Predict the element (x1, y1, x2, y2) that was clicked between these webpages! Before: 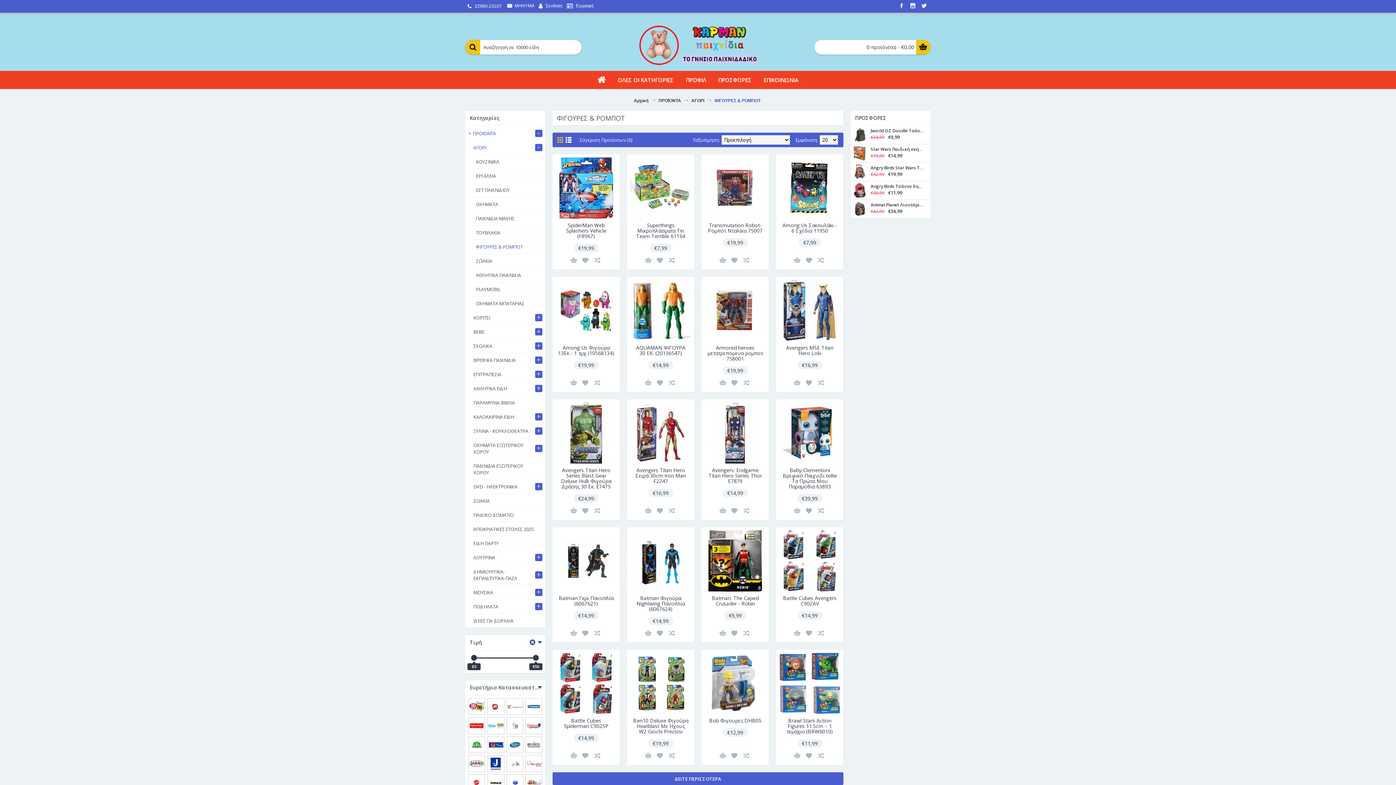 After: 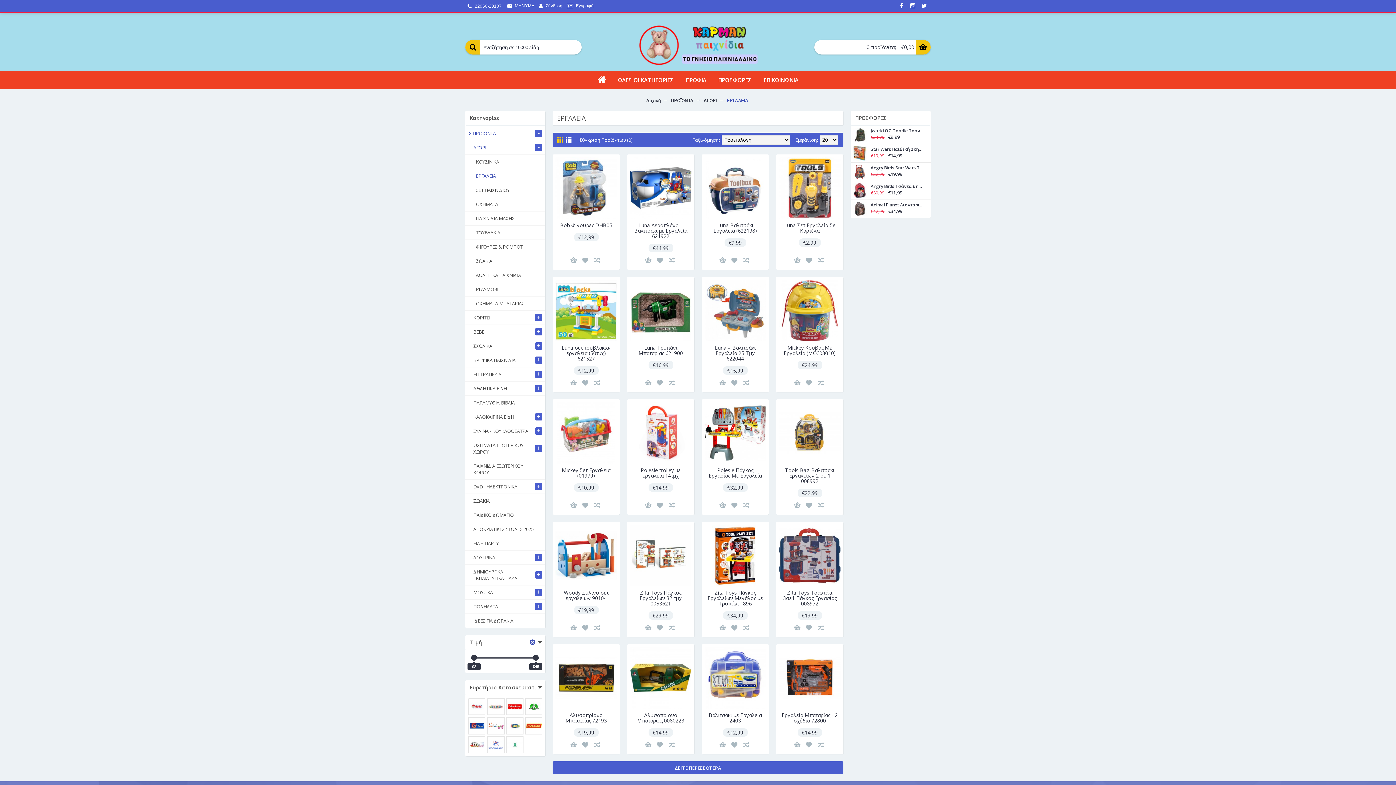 Action: label: ΕΡΓΑΛΕΙΑ bbox: (465, 169, 545, 183)